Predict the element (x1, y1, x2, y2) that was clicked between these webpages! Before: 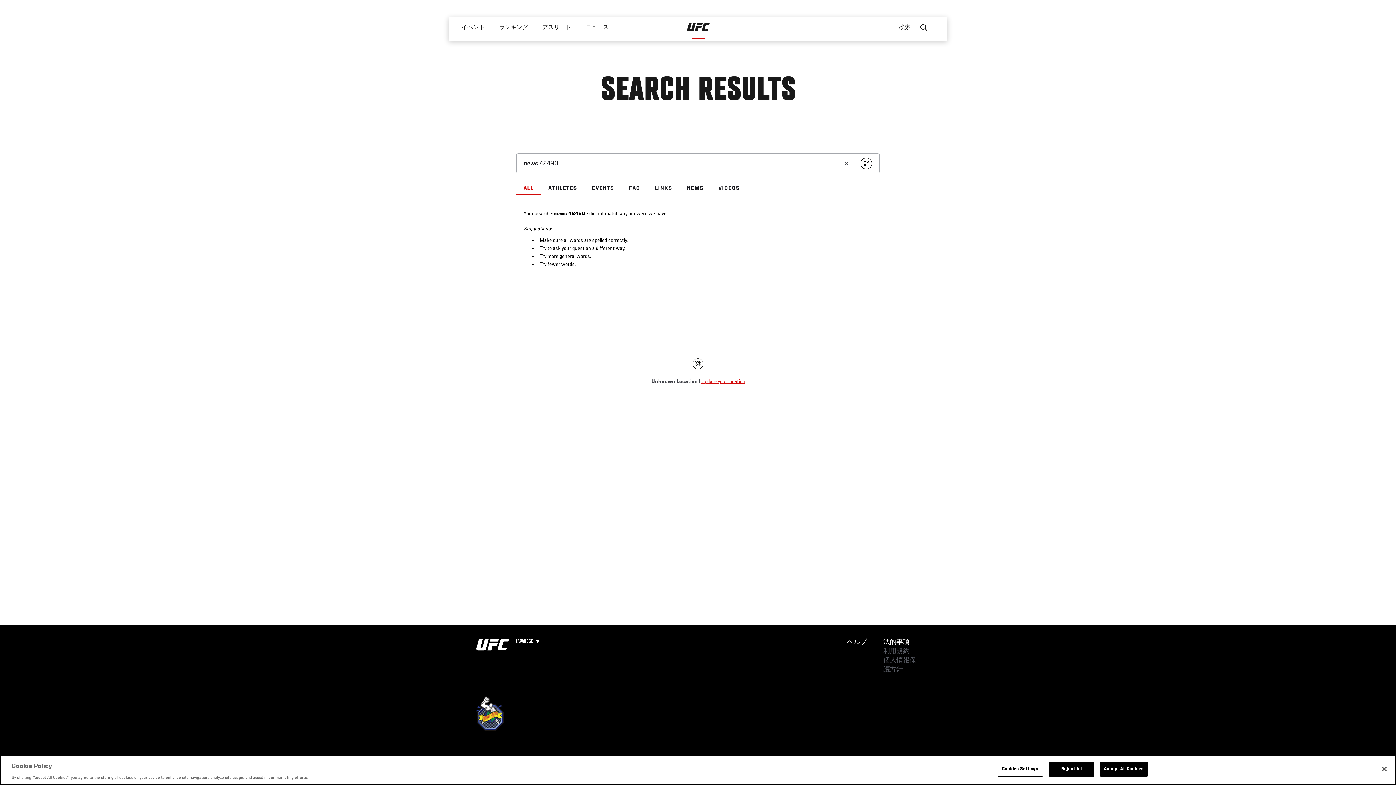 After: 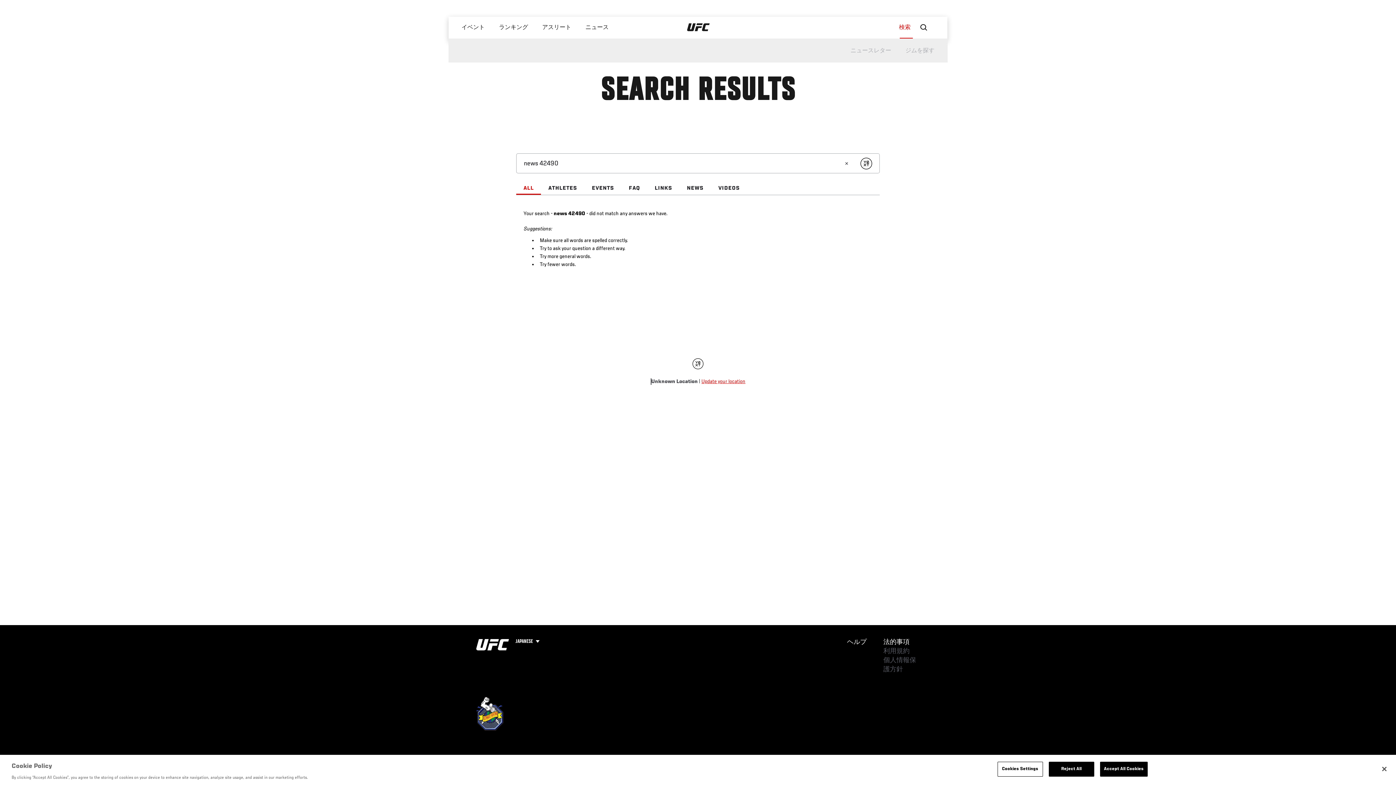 Action: label: 検索 bbox: (892, 16, 920, 38)